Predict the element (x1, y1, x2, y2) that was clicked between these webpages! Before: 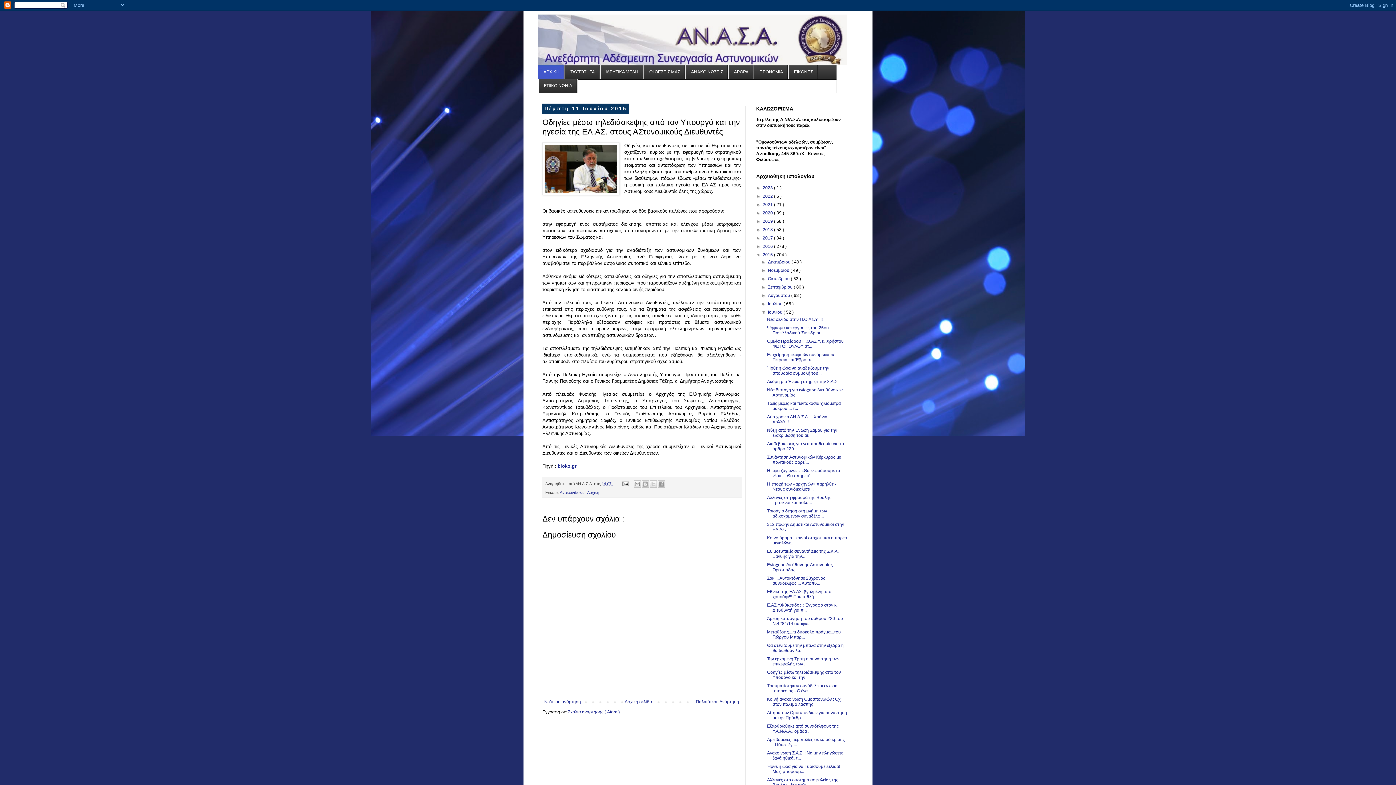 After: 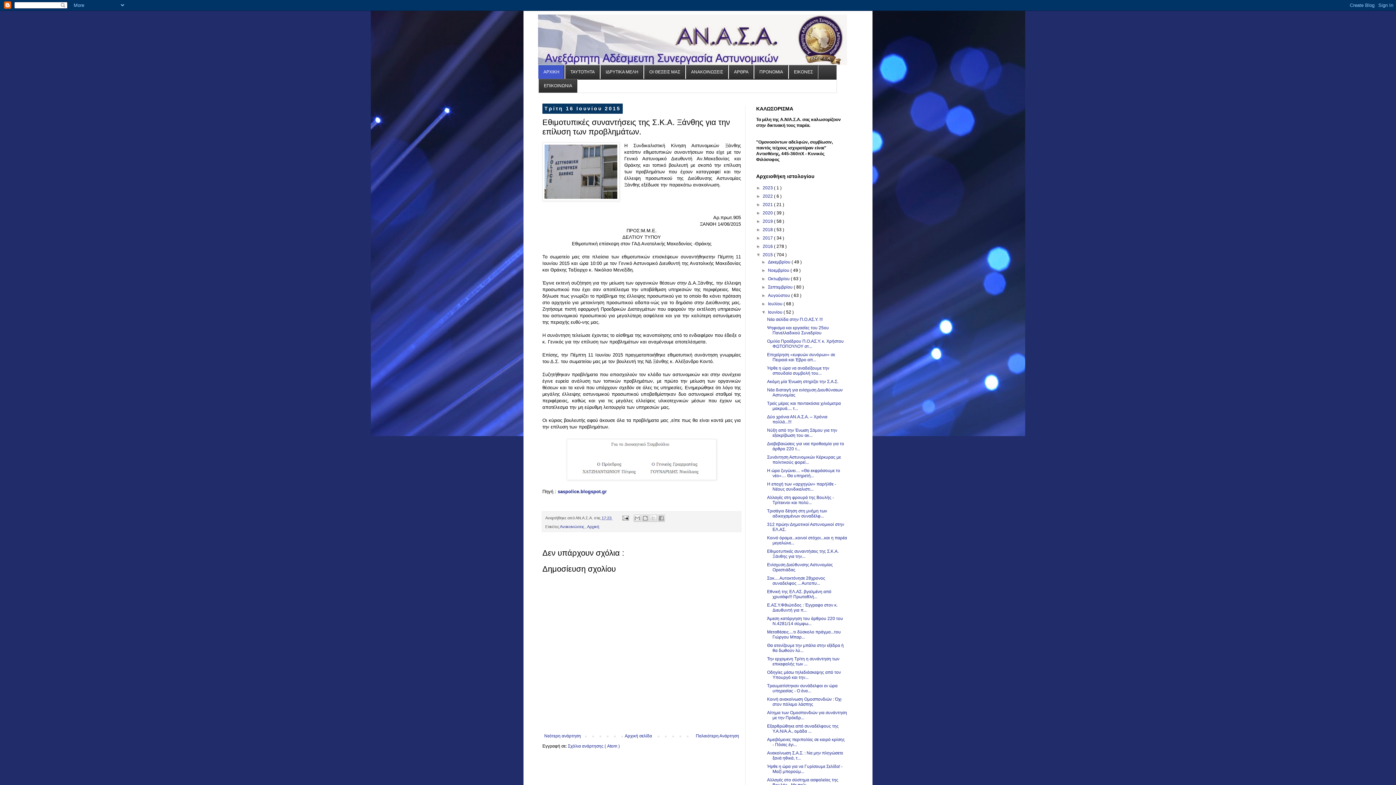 Action: bbox: (767, 549, 838, 559) label: Εθιμοτυπικές συναντήσεις της Σ.Κ.Α. Ξάνθης για την...